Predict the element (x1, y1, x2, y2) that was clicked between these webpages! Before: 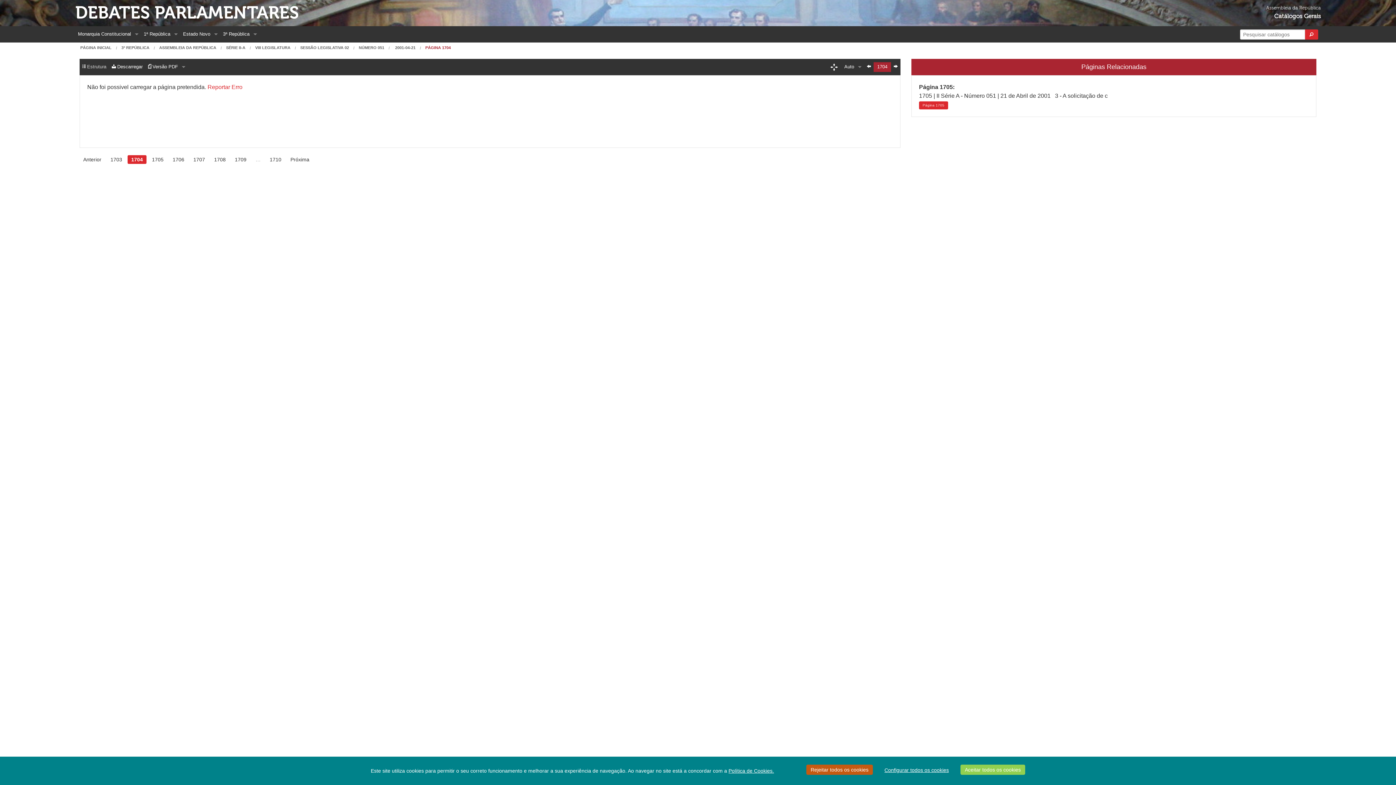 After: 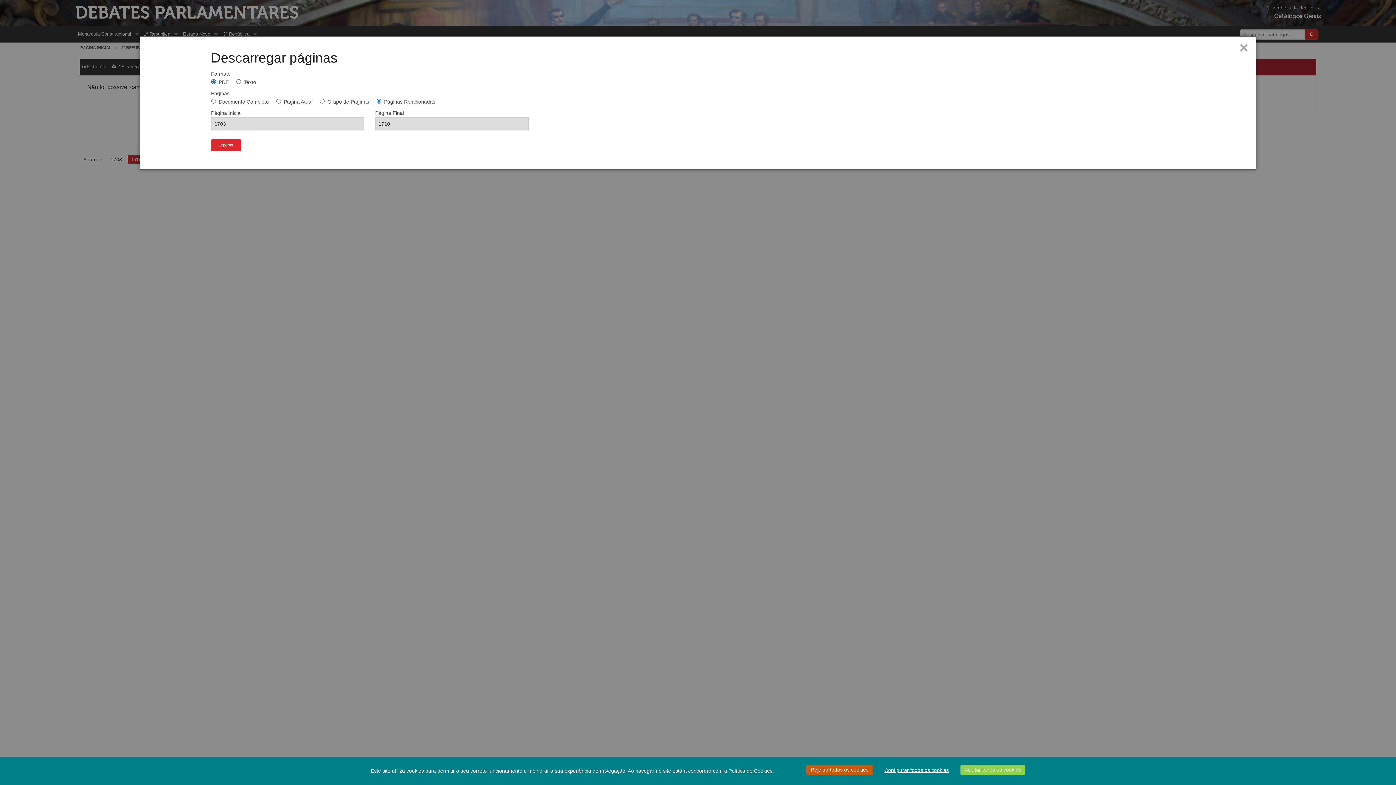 Action: bbox: (109, 58, 145, 74) label:  Descarregar